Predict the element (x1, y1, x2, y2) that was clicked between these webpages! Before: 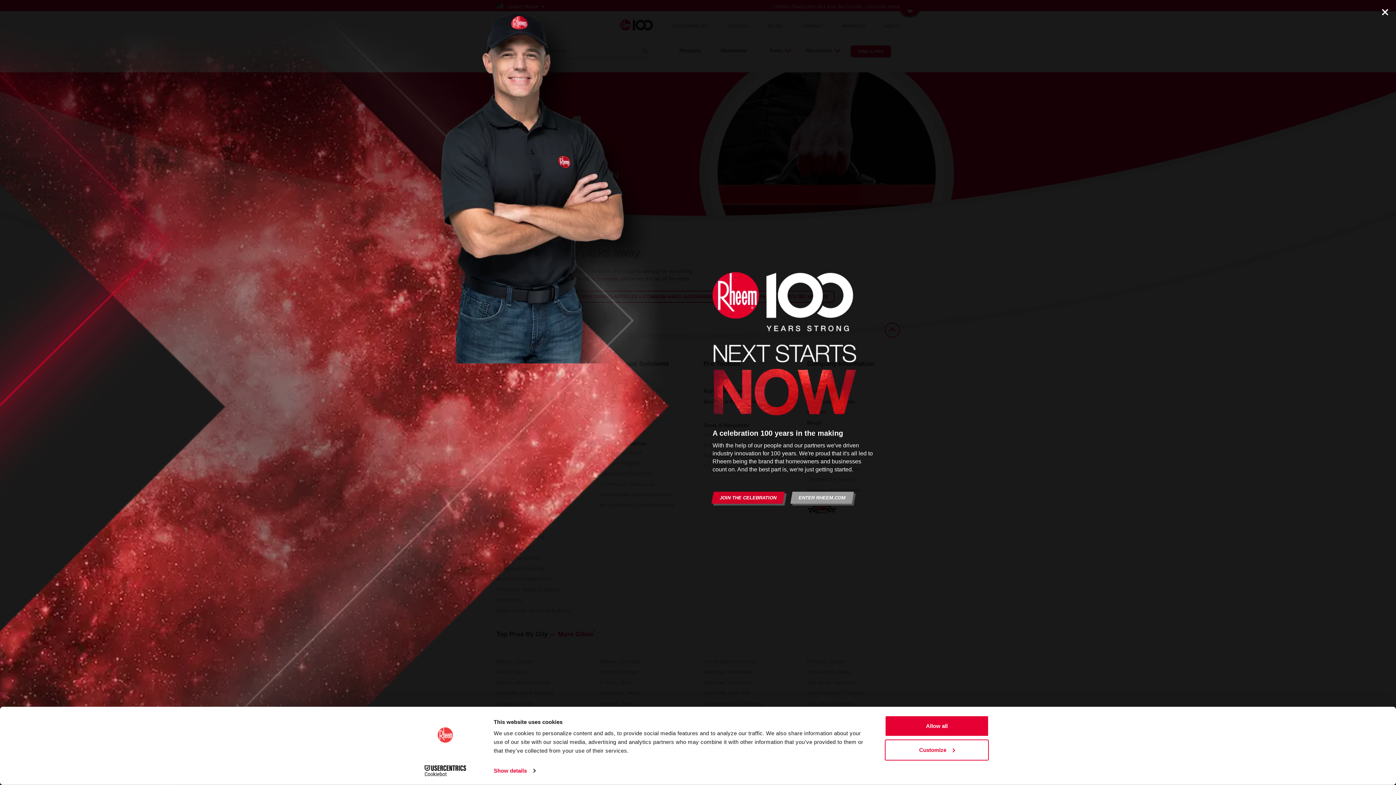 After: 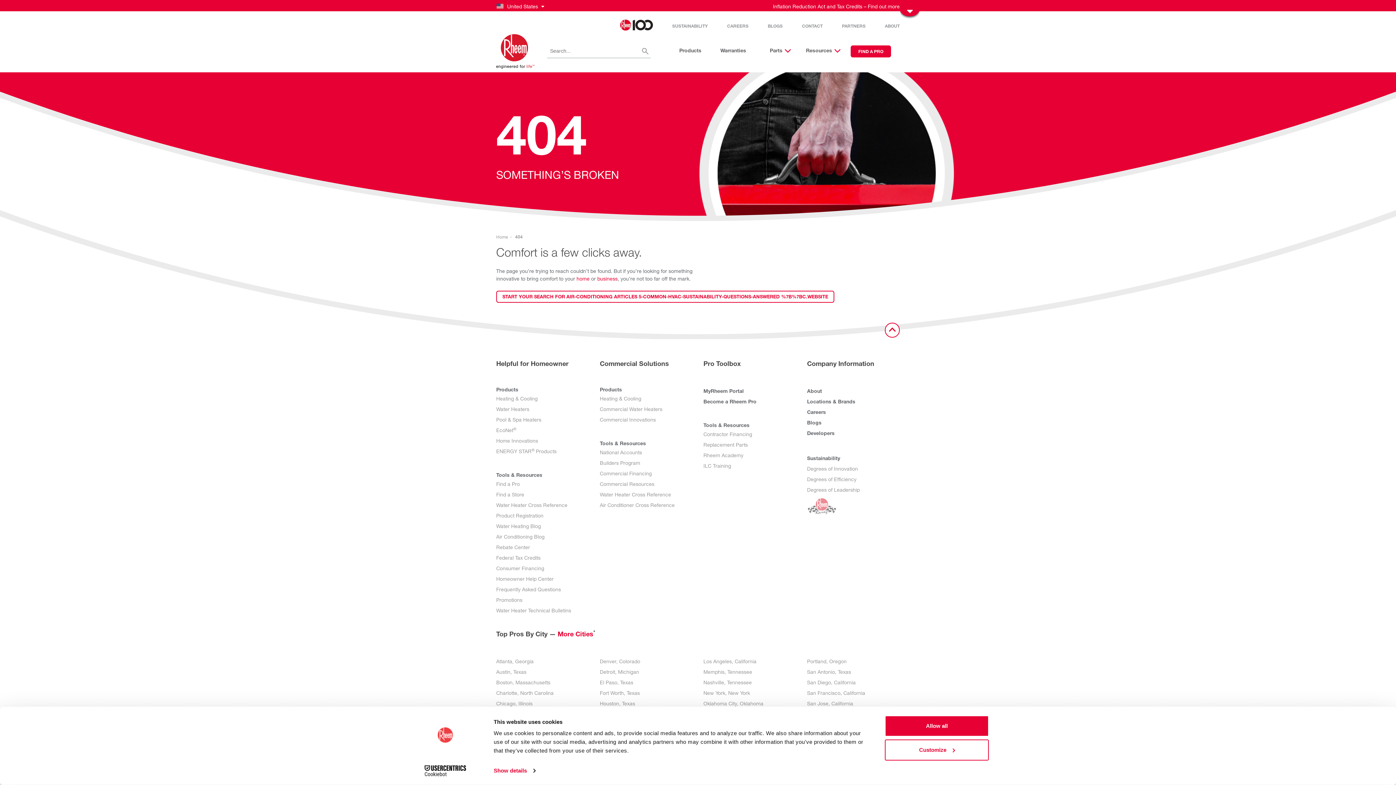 Action: bbox: (791, 492, 853, 504) label: ENTER RHEEM.COM